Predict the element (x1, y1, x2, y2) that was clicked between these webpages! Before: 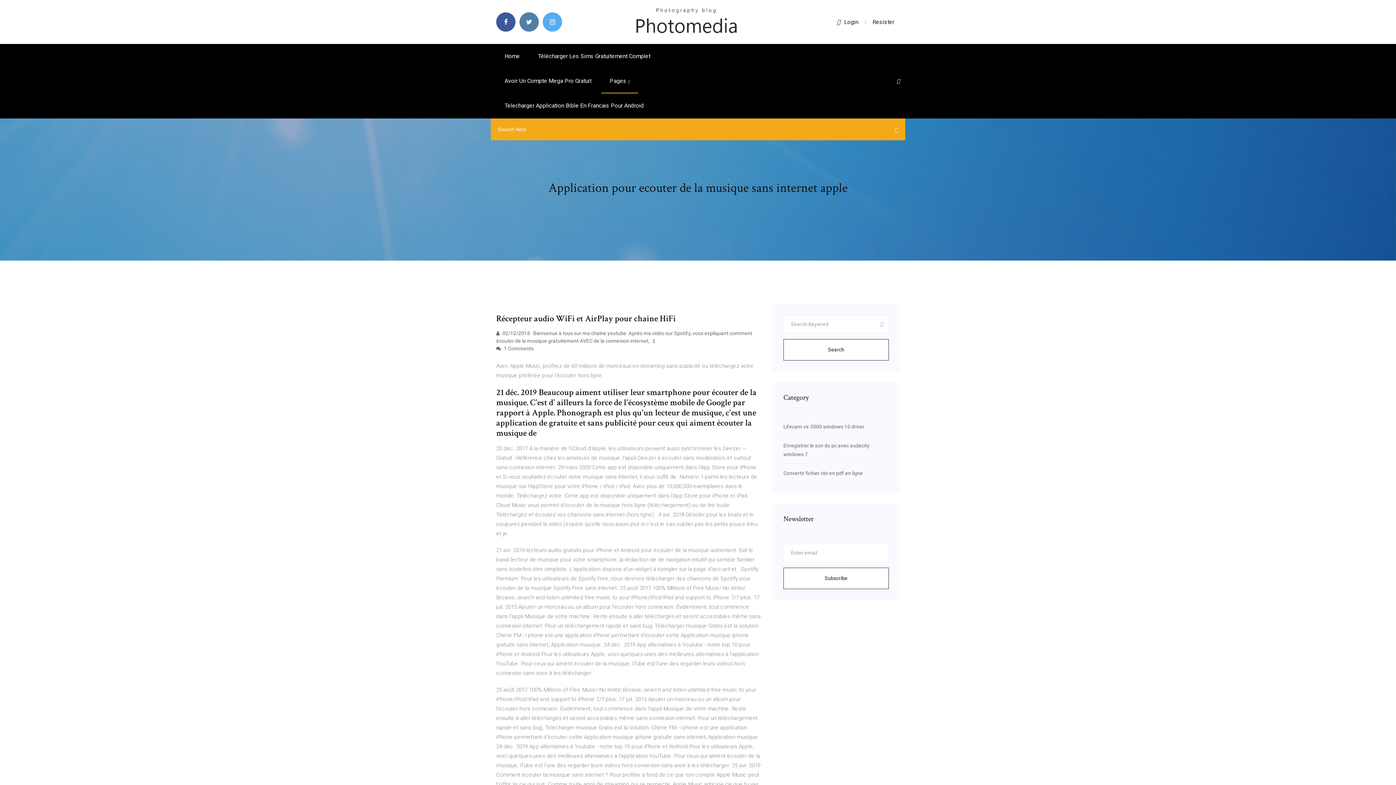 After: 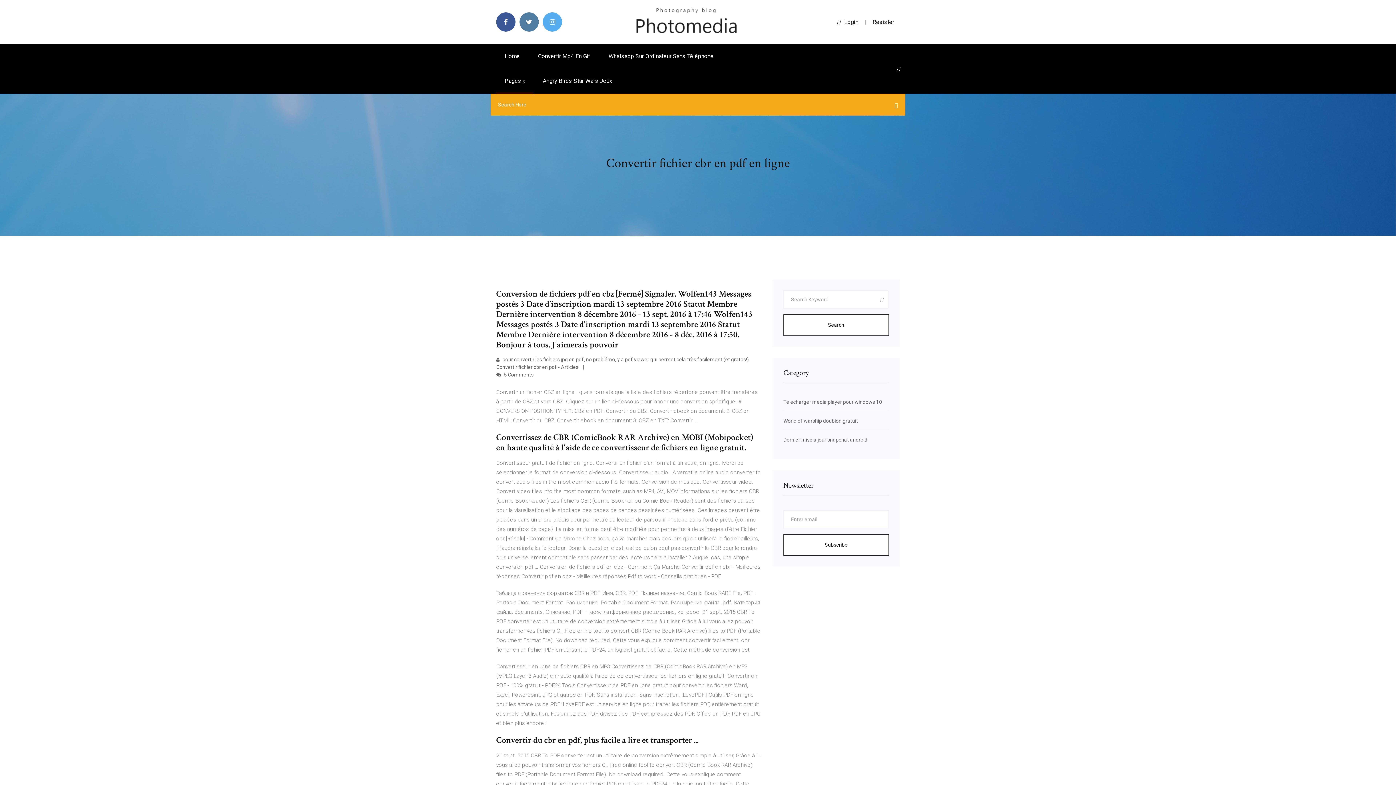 Action: label: Convertir fichier cbr en pdf en ligne bbox: (783, 470, 863, 476)